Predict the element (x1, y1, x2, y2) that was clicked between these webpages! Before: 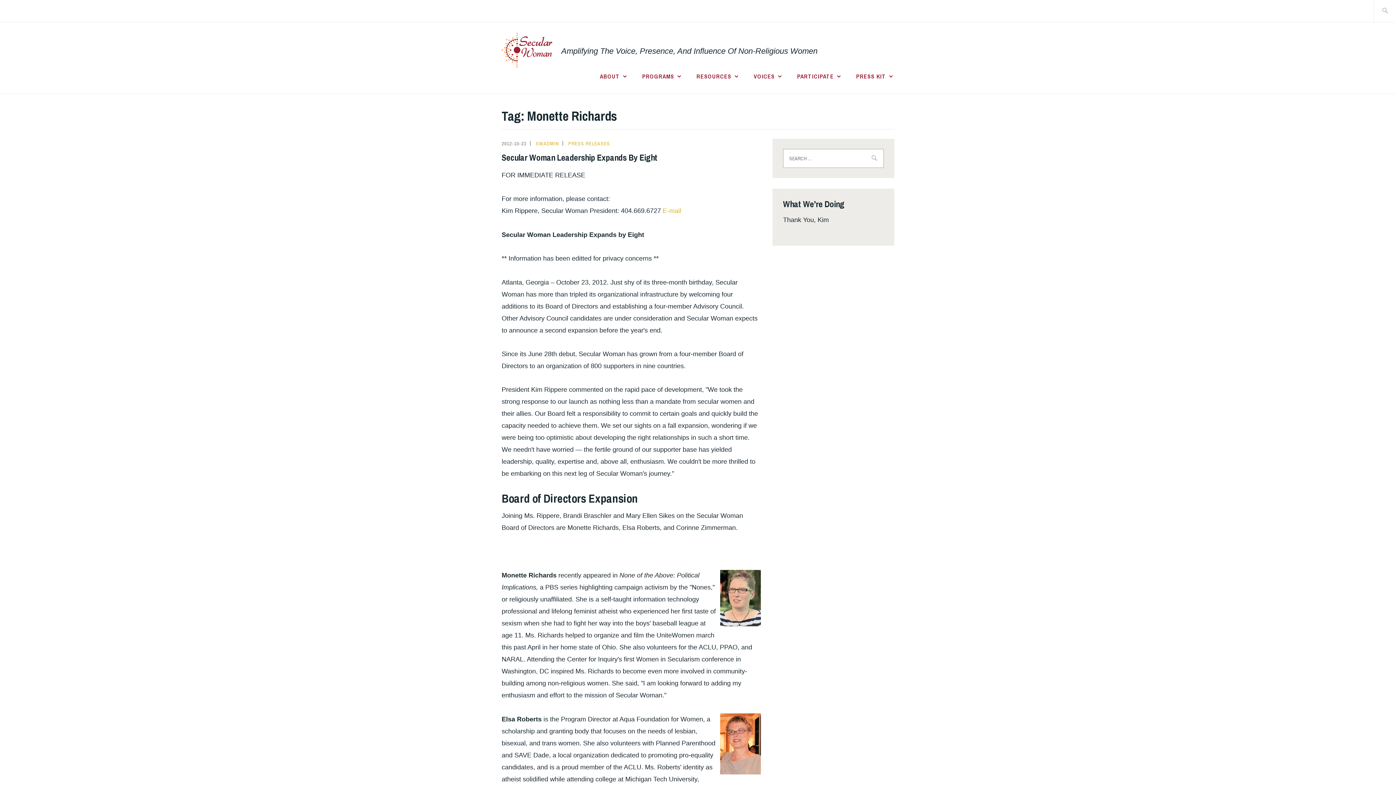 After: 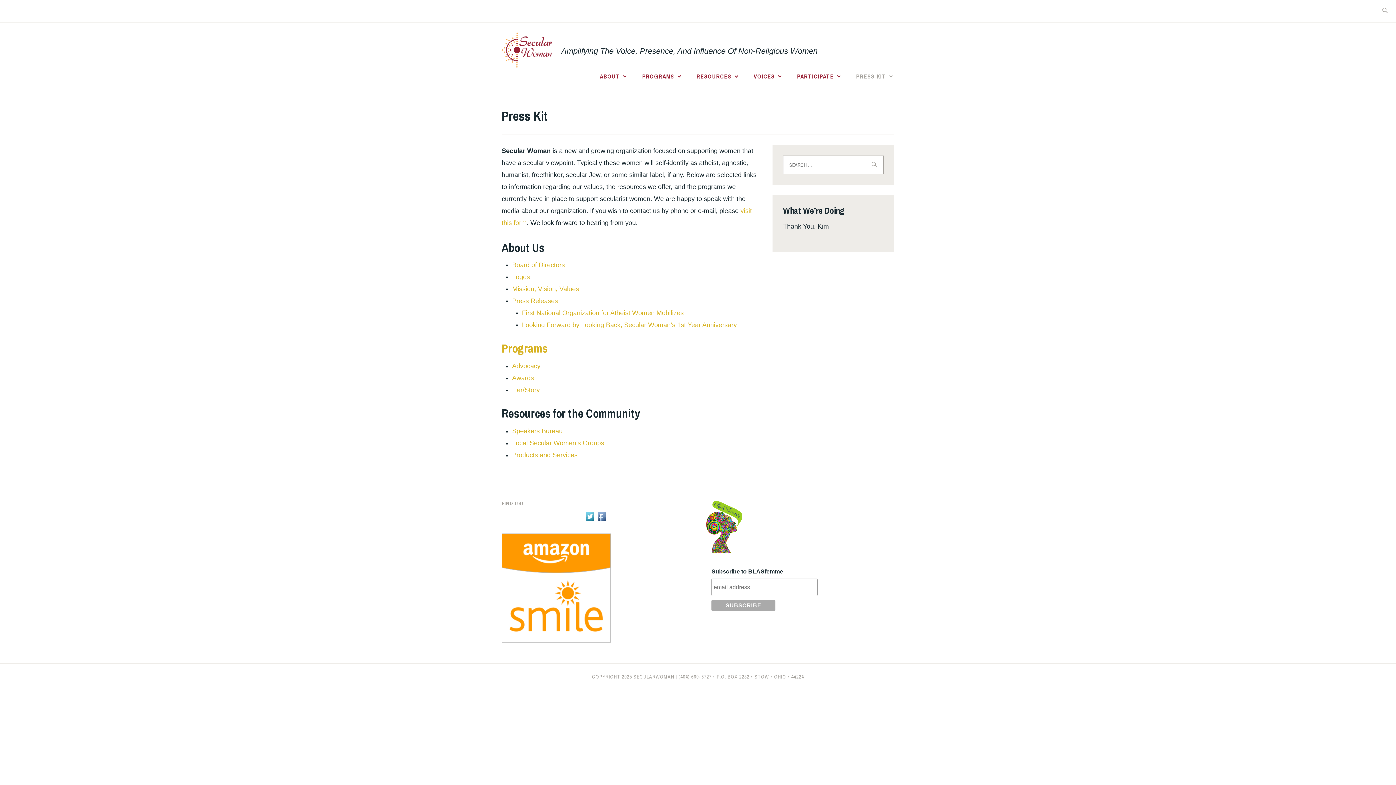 Action: bbox: (856, 70, 894, 81) label: PRESS KIT